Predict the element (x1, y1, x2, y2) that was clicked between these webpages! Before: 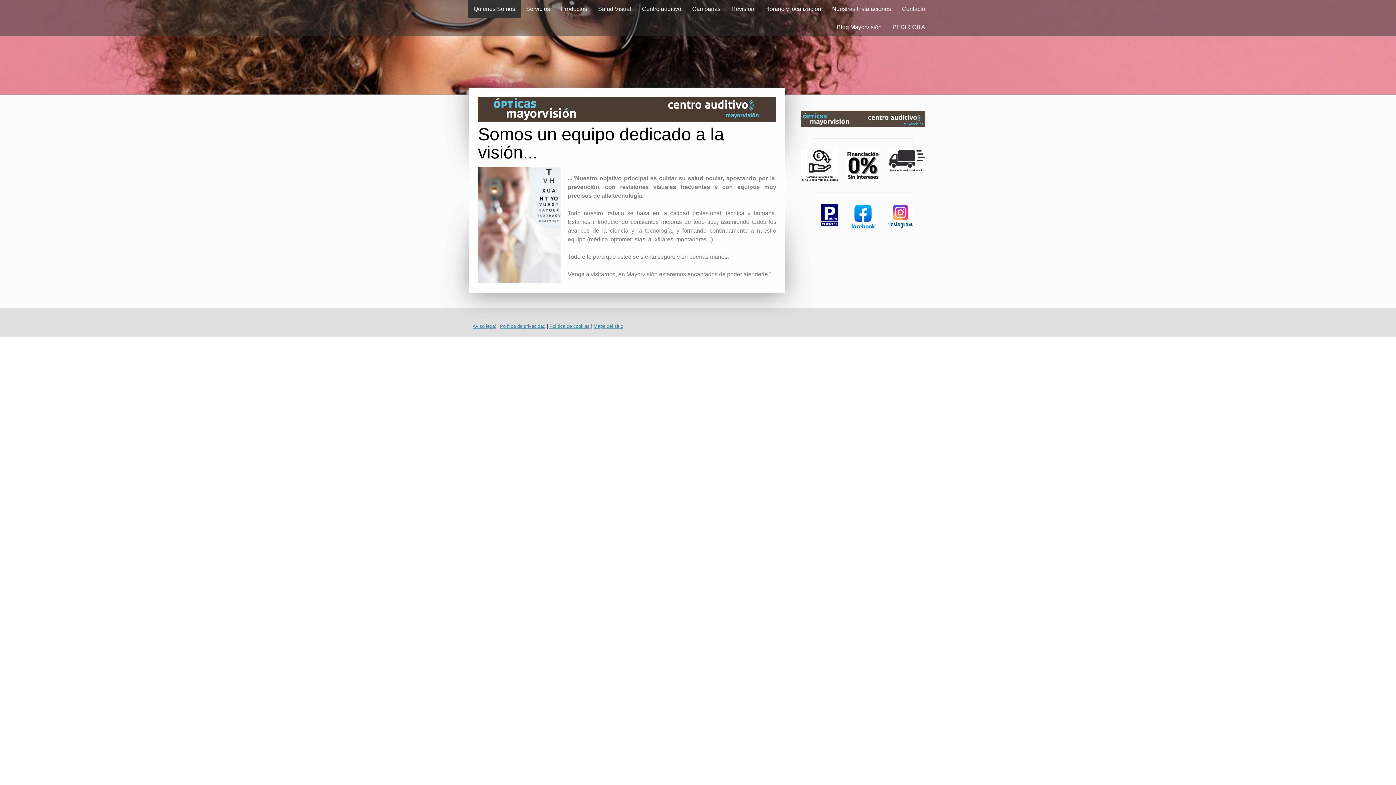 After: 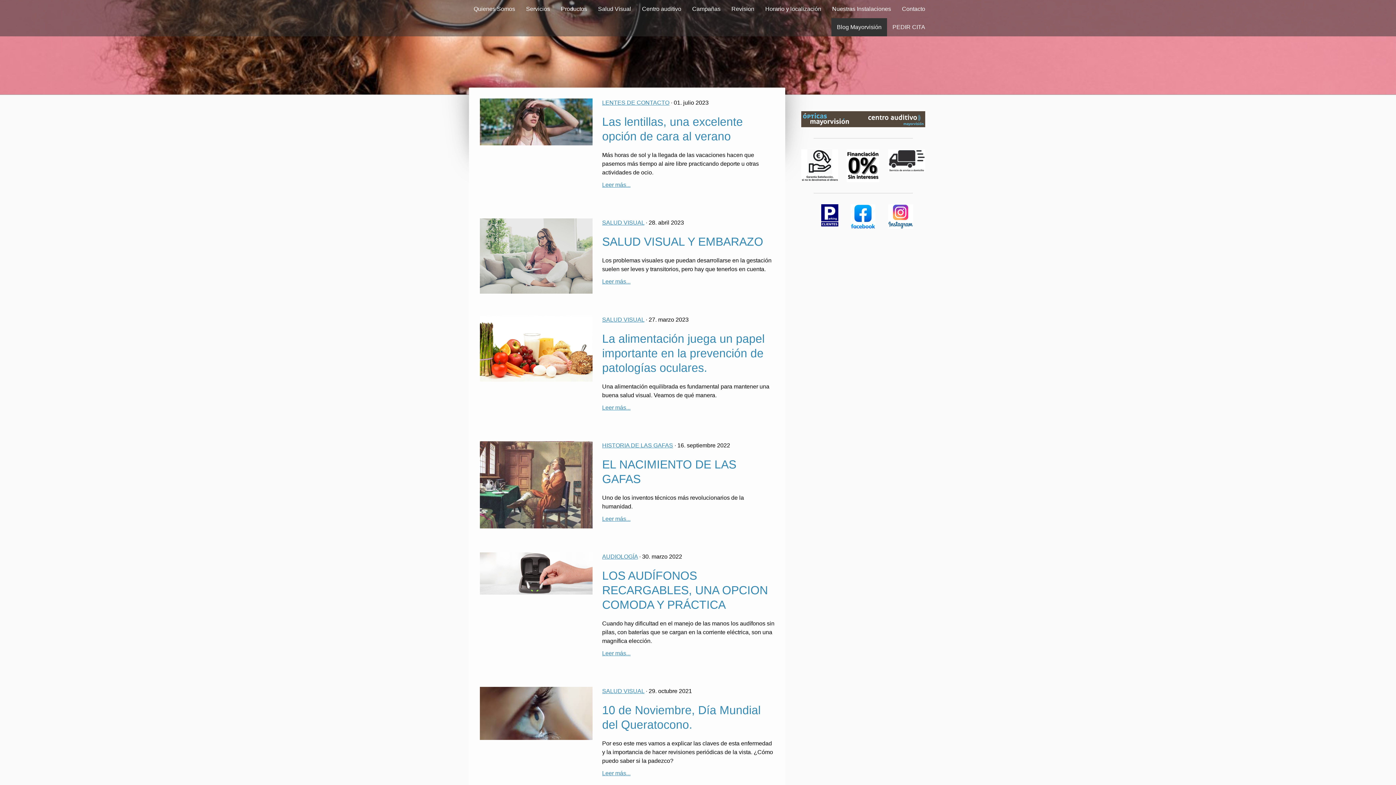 Action: label: Blog Mayorvisión bbox: (831, 18, 887, 36)